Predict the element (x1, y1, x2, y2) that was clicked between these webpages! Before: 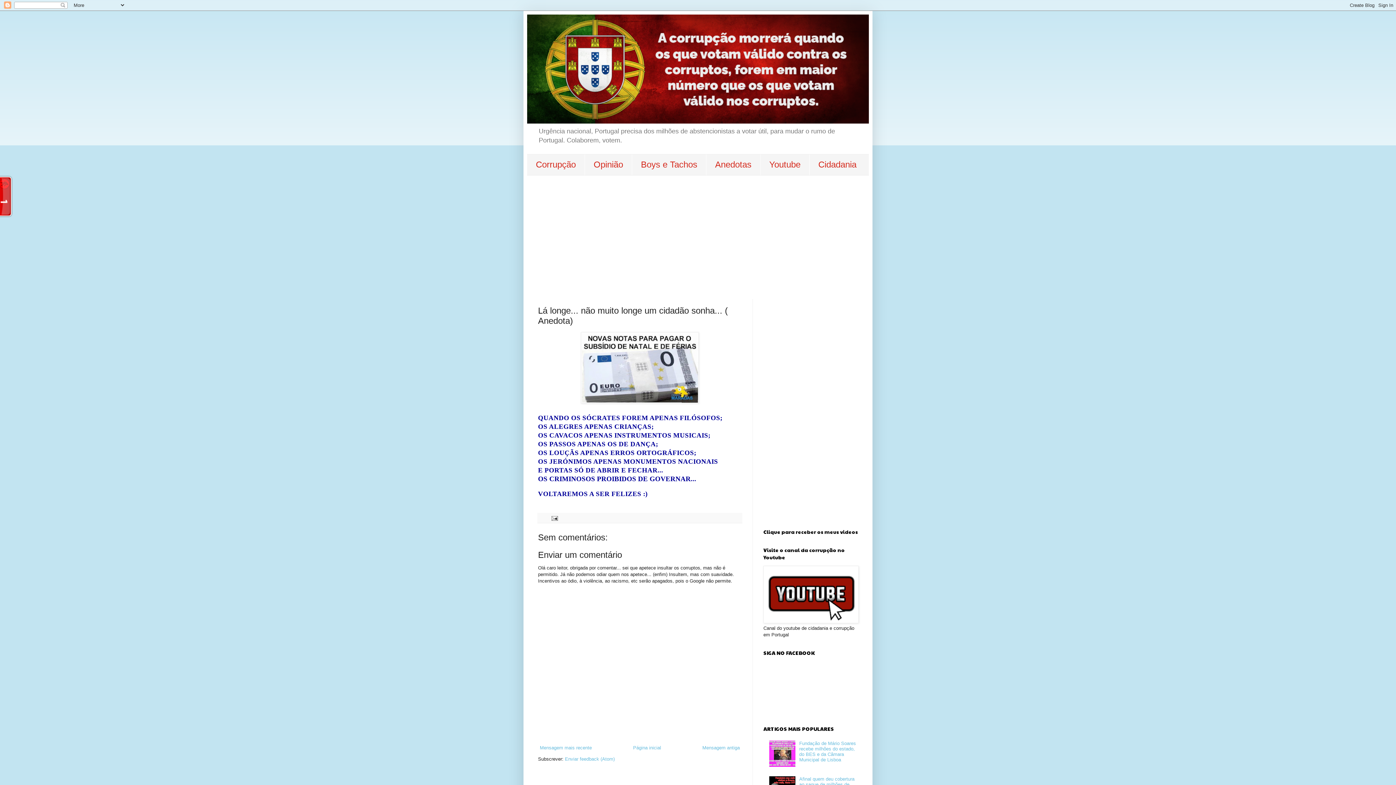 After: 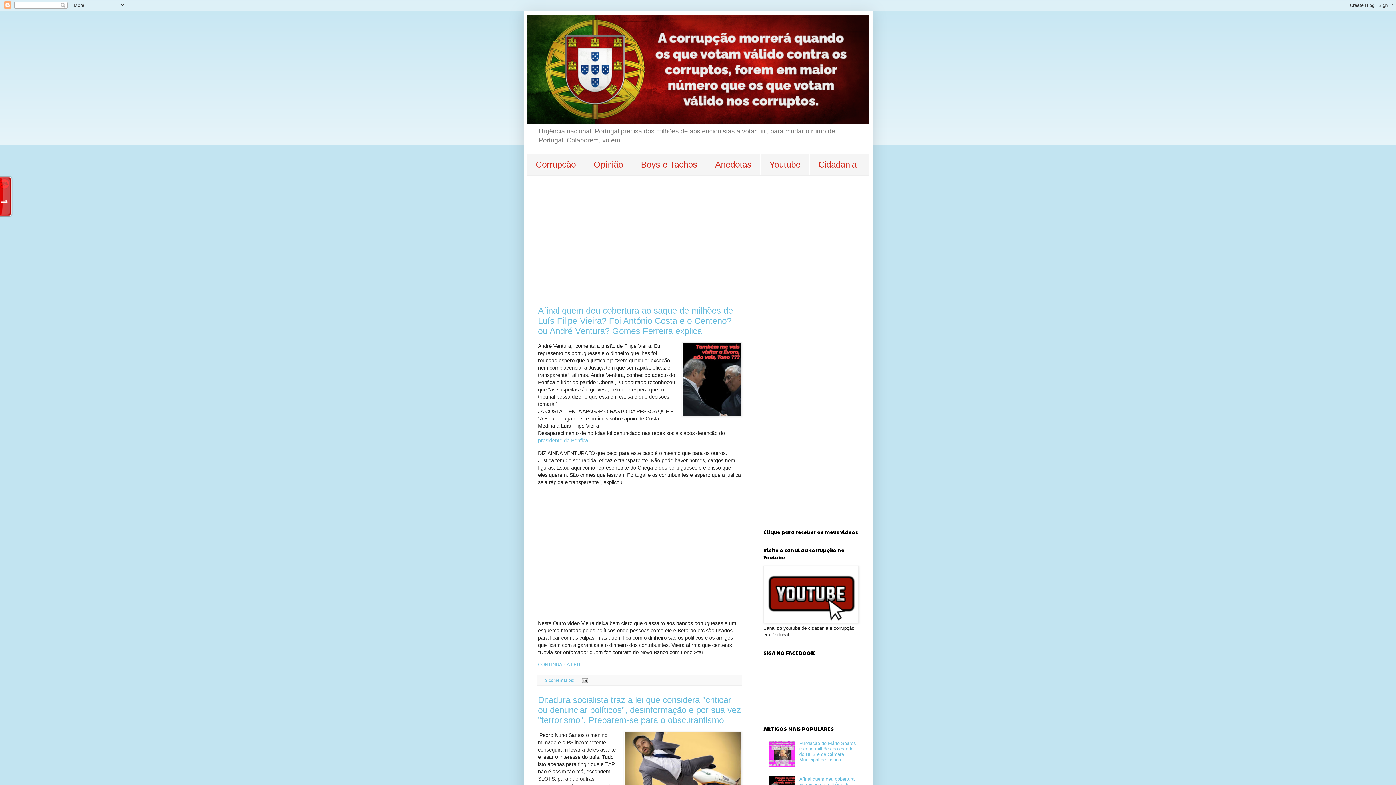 Action: label: Página inicial bbox: (631, 743, 663, 752)